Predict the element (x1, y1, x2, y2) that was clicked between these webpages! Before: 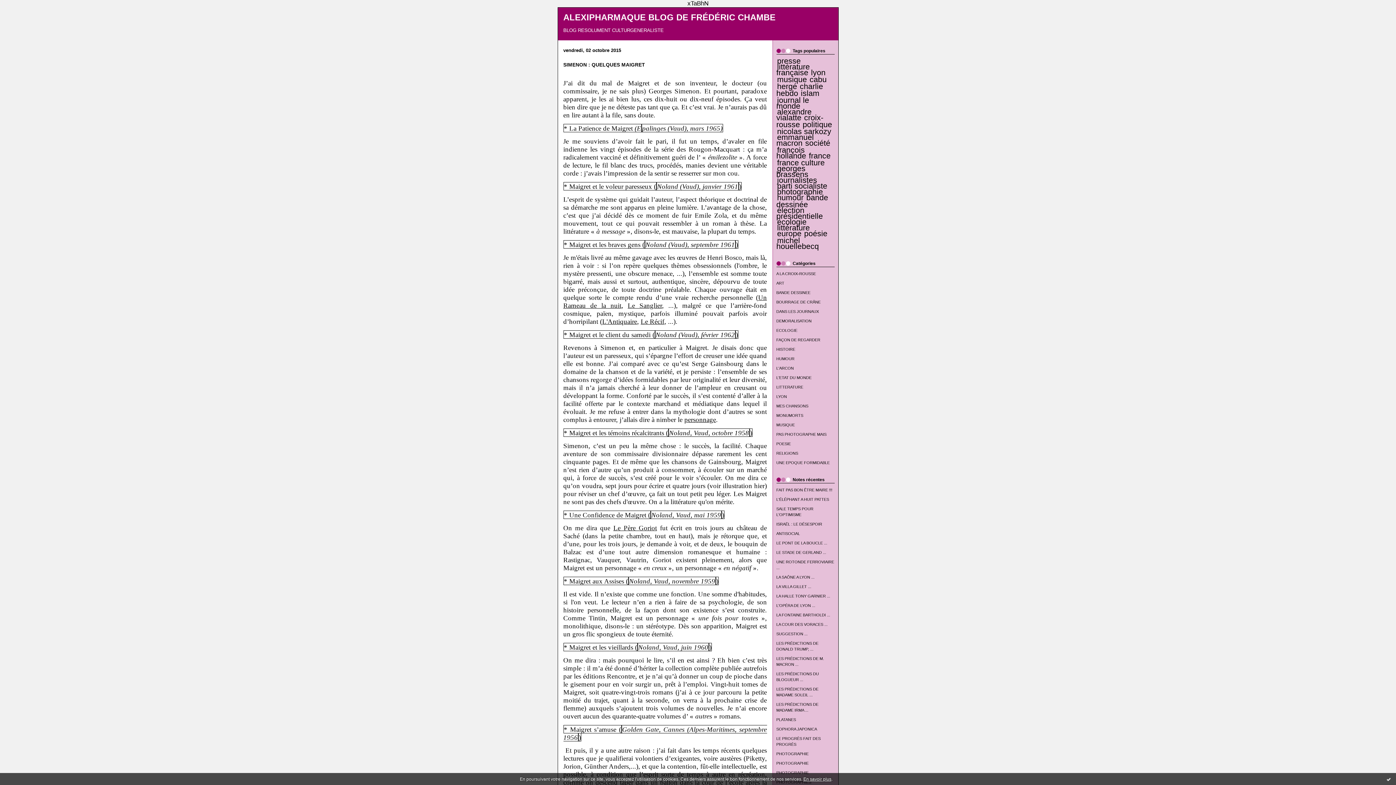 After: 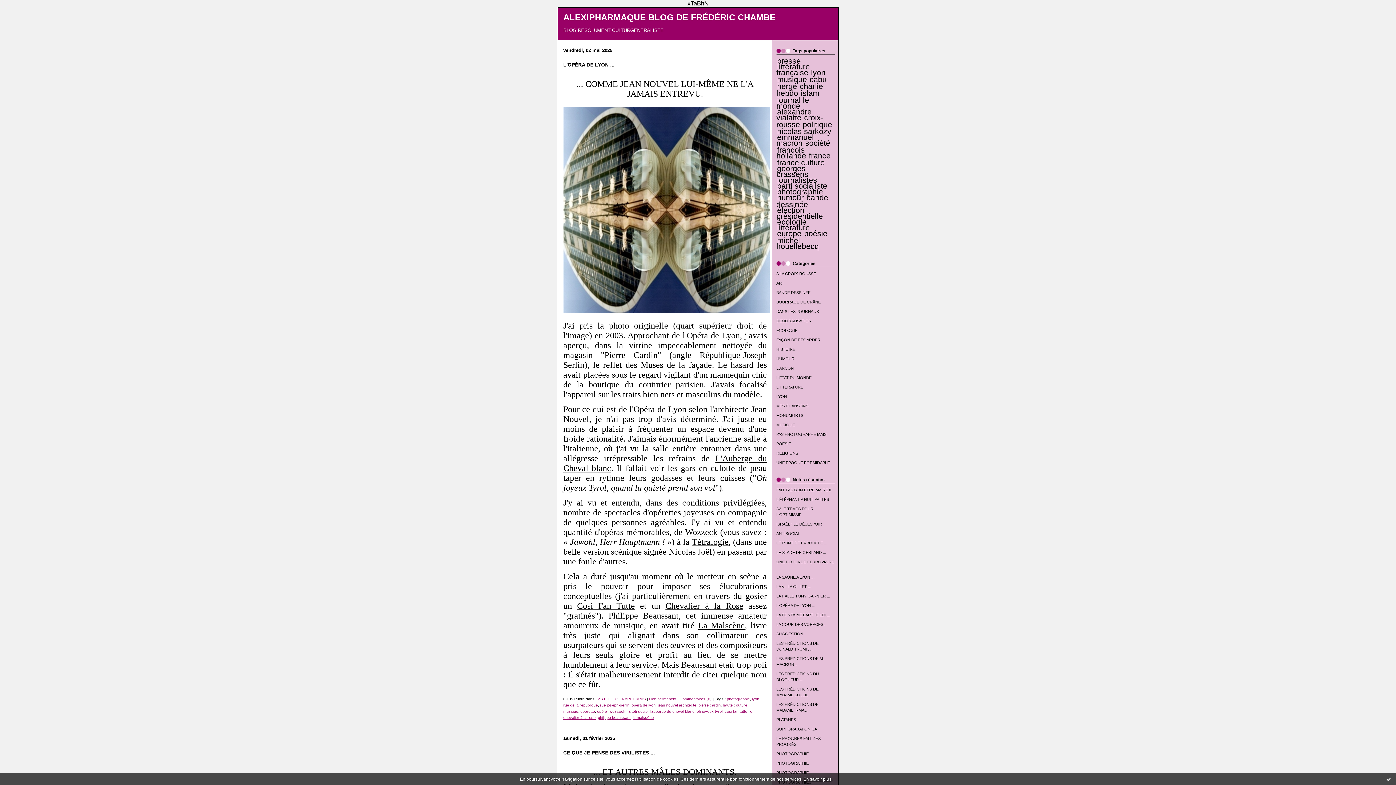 Action: bbox: (777, 75, 807, 84) label: musique